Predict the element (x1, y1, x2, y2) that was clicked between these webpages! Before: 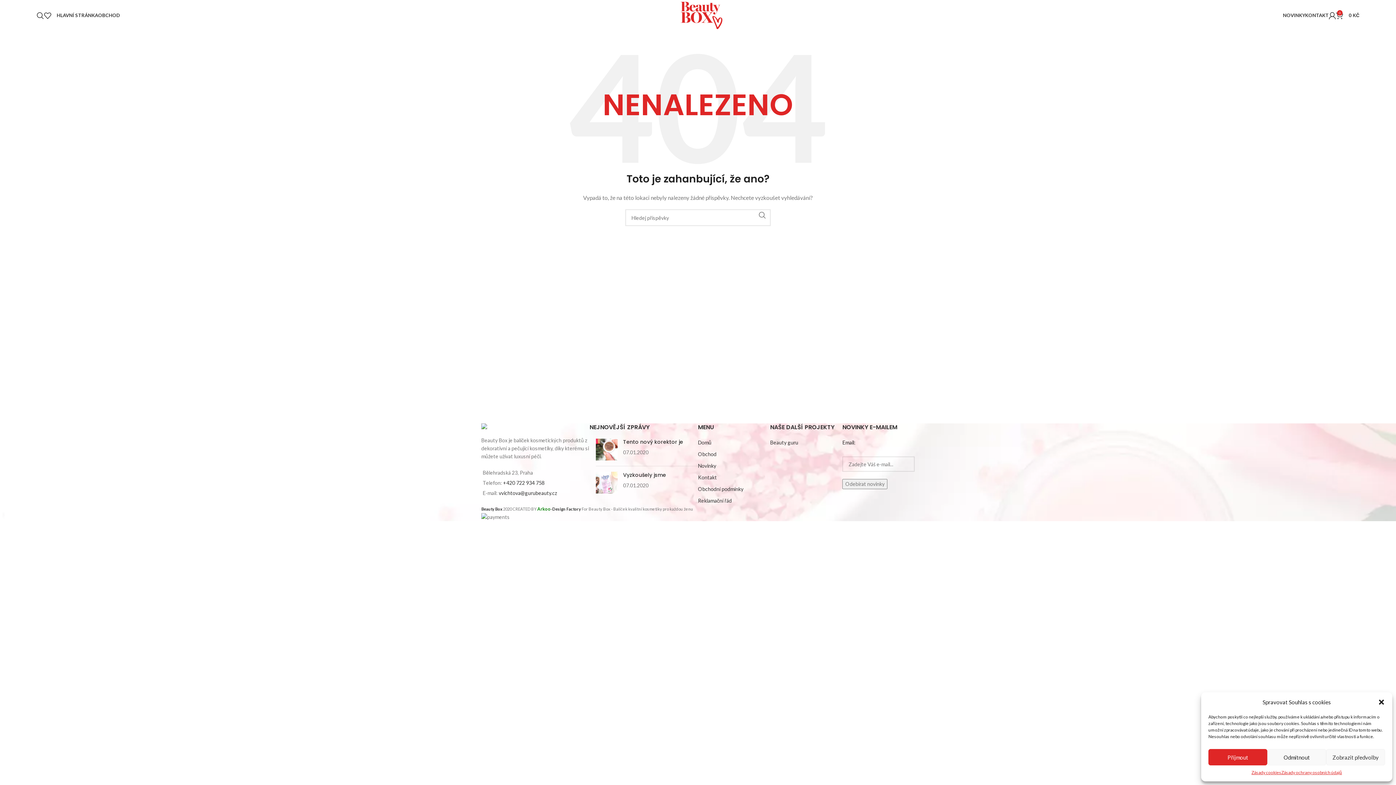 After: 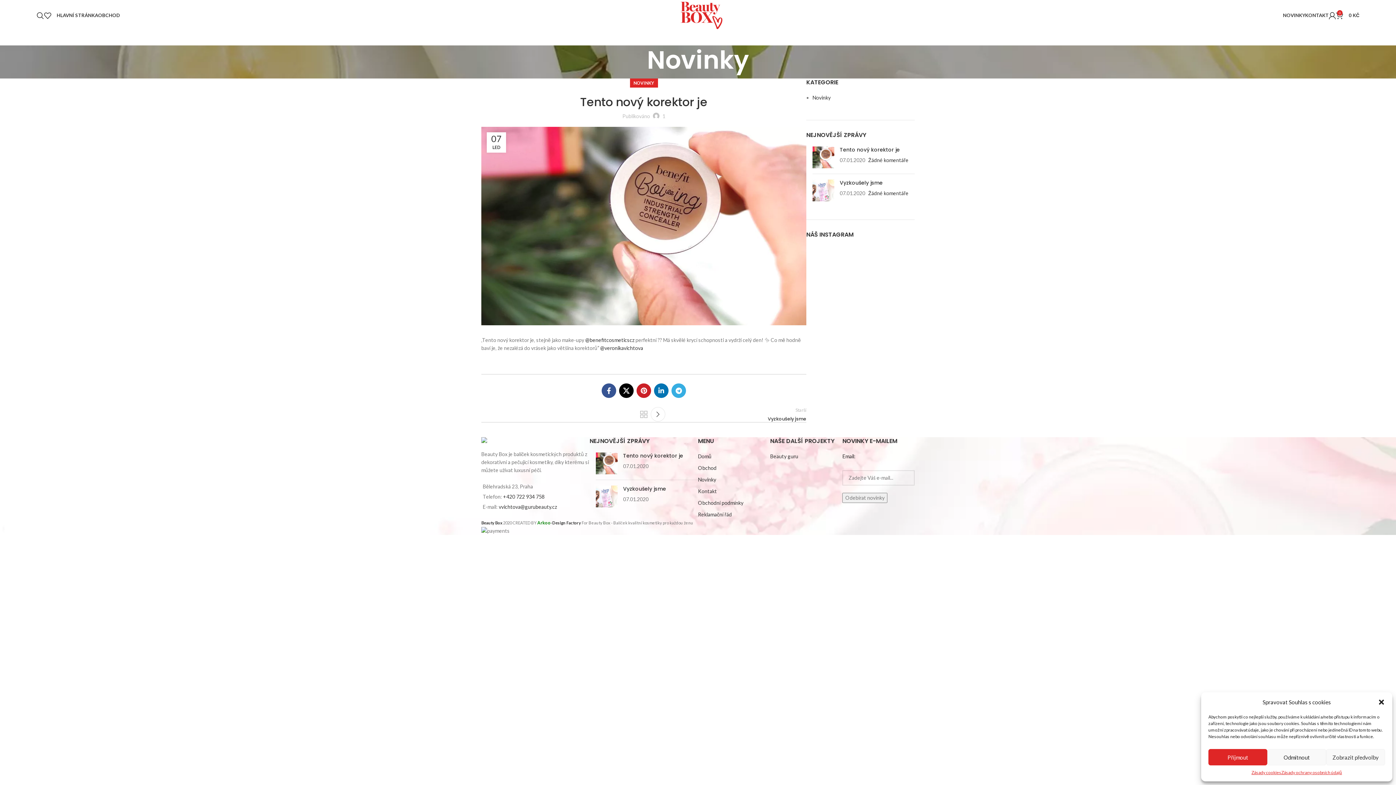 Action: bbox: (623, 438, 683, 445) label: Tento nový korektor je